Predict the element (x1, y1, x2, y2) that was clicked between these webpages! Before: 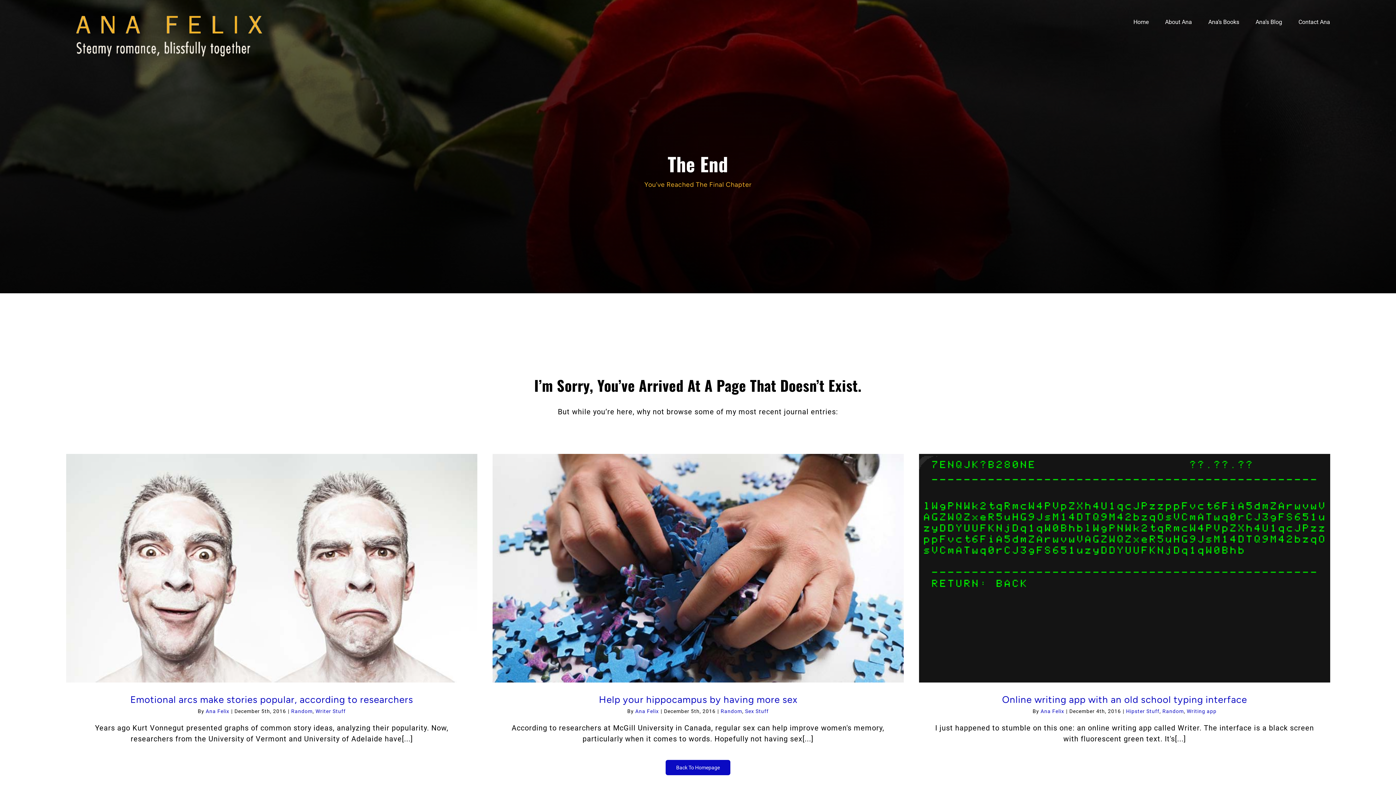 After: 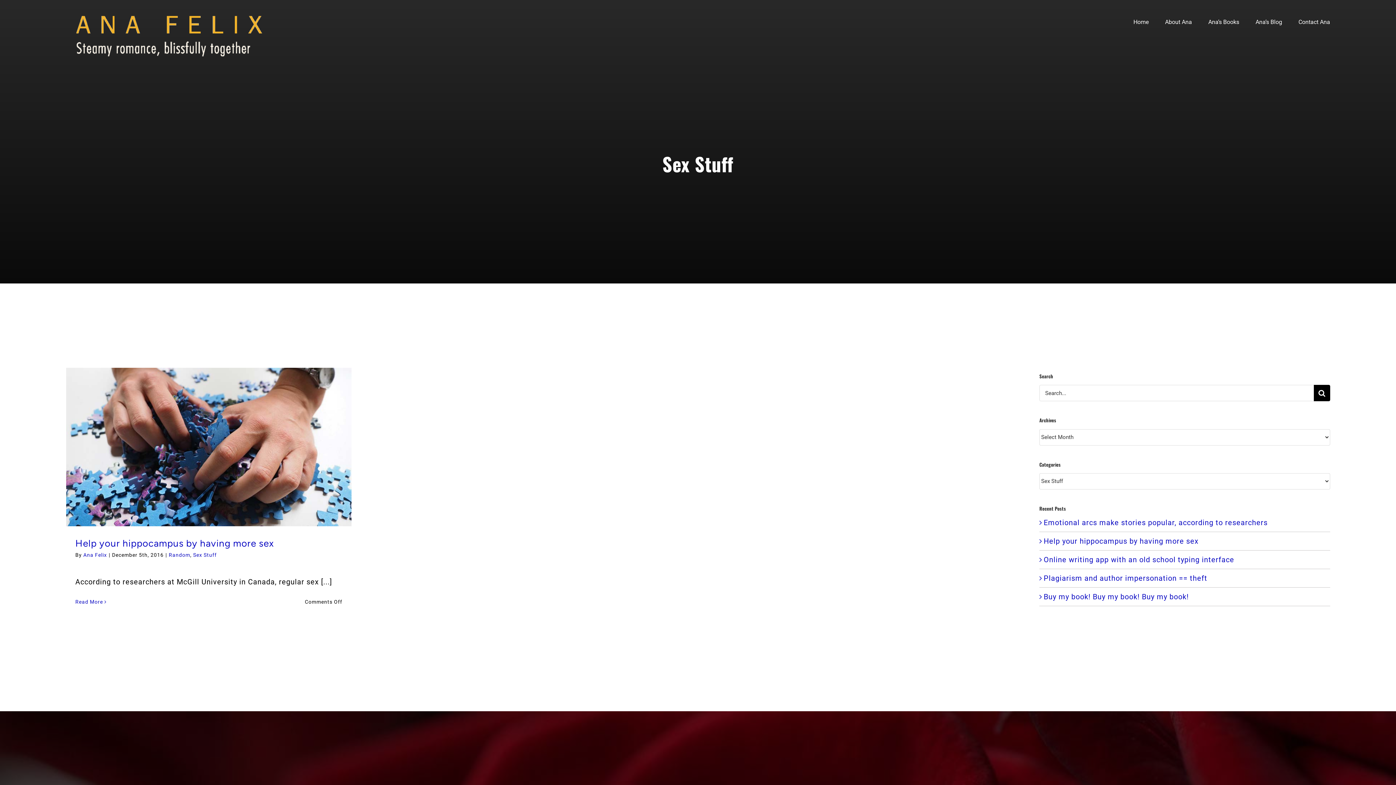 Action: label: Sex Stuff bbox: (745, 708, 769, 714)